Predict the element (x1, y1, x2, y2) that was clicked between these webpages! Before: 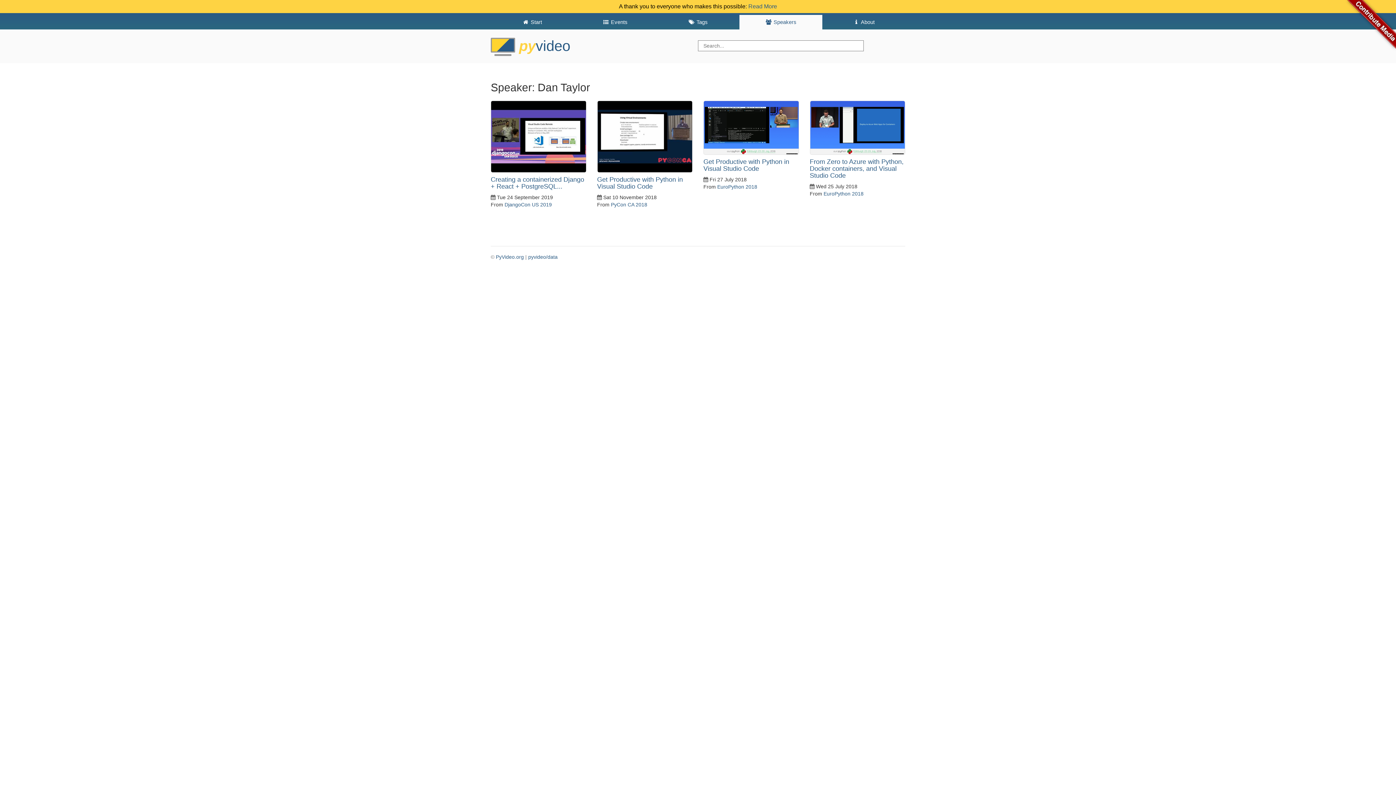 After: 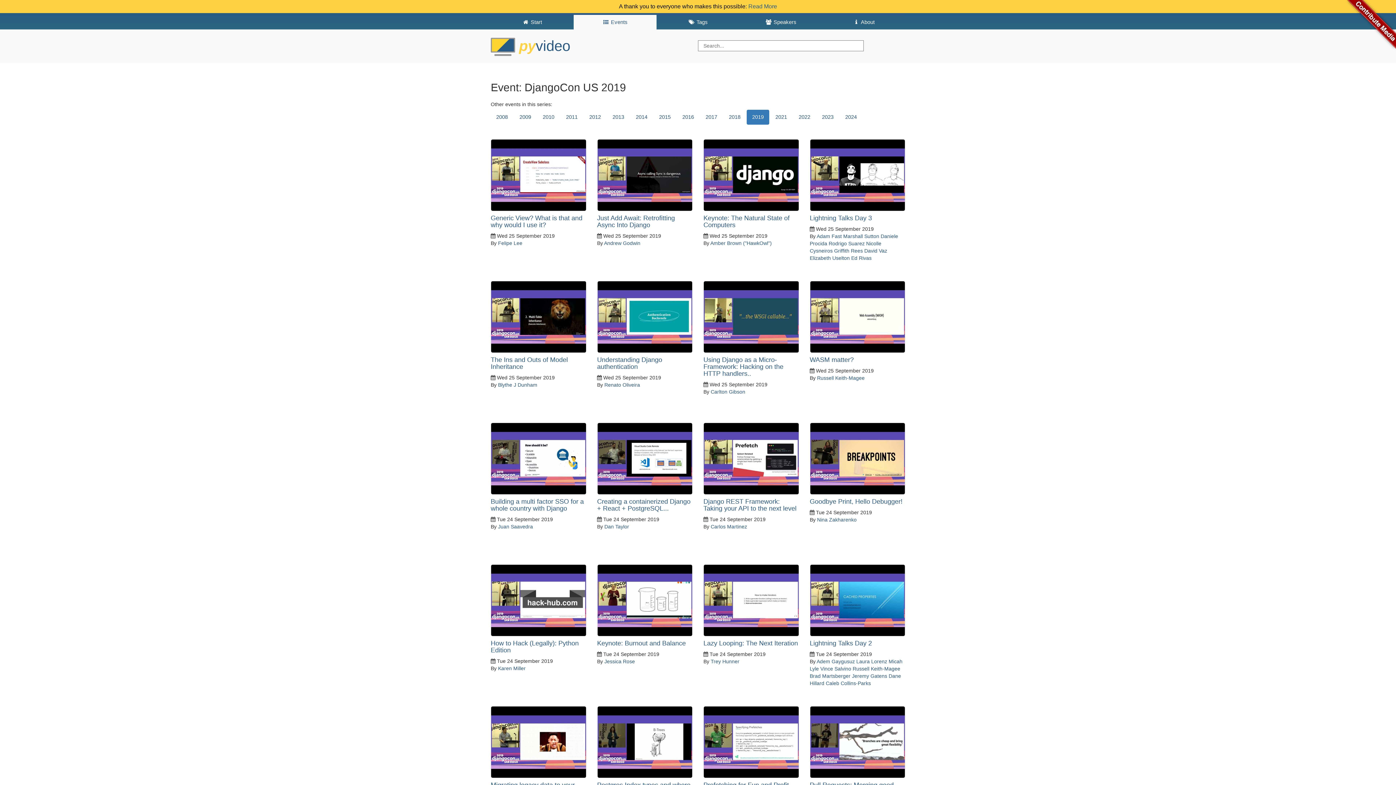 Action: bbox: (504, 201, 552, 207) label: DjangoCon US 2019